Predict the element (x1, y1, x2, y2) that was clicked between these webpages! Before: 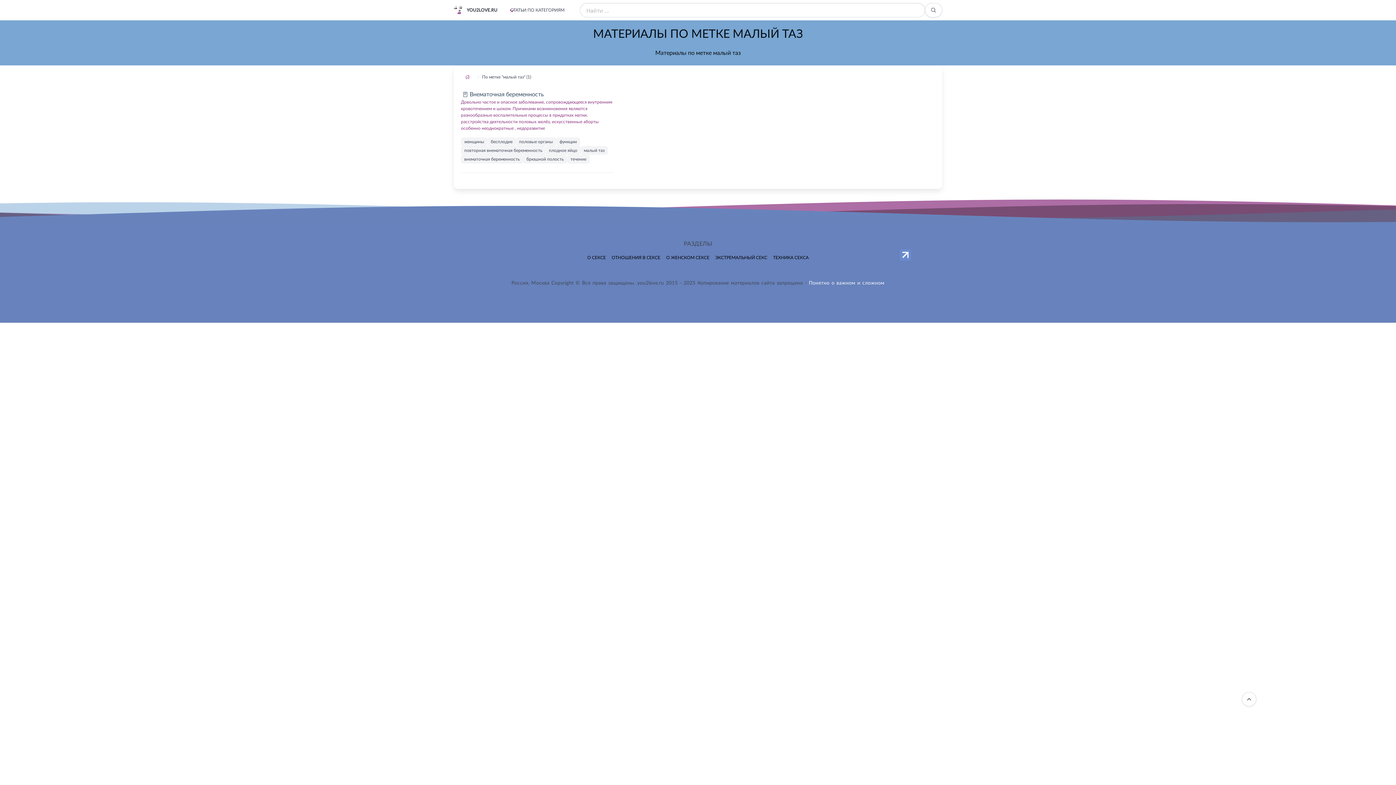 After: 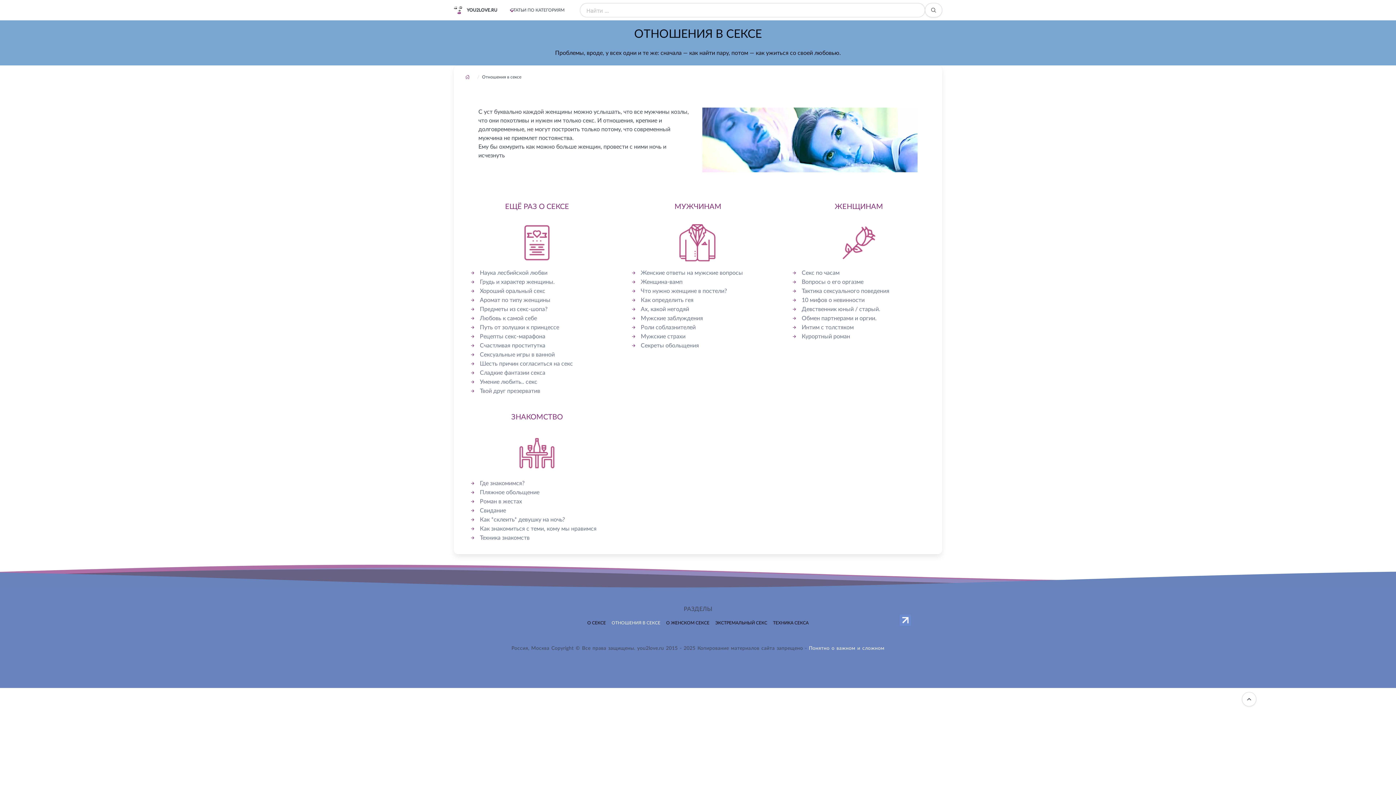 Action: label: ОТНОШЕНИЯ В СЕКСЕ bbox: (611, 255, 660, 260)